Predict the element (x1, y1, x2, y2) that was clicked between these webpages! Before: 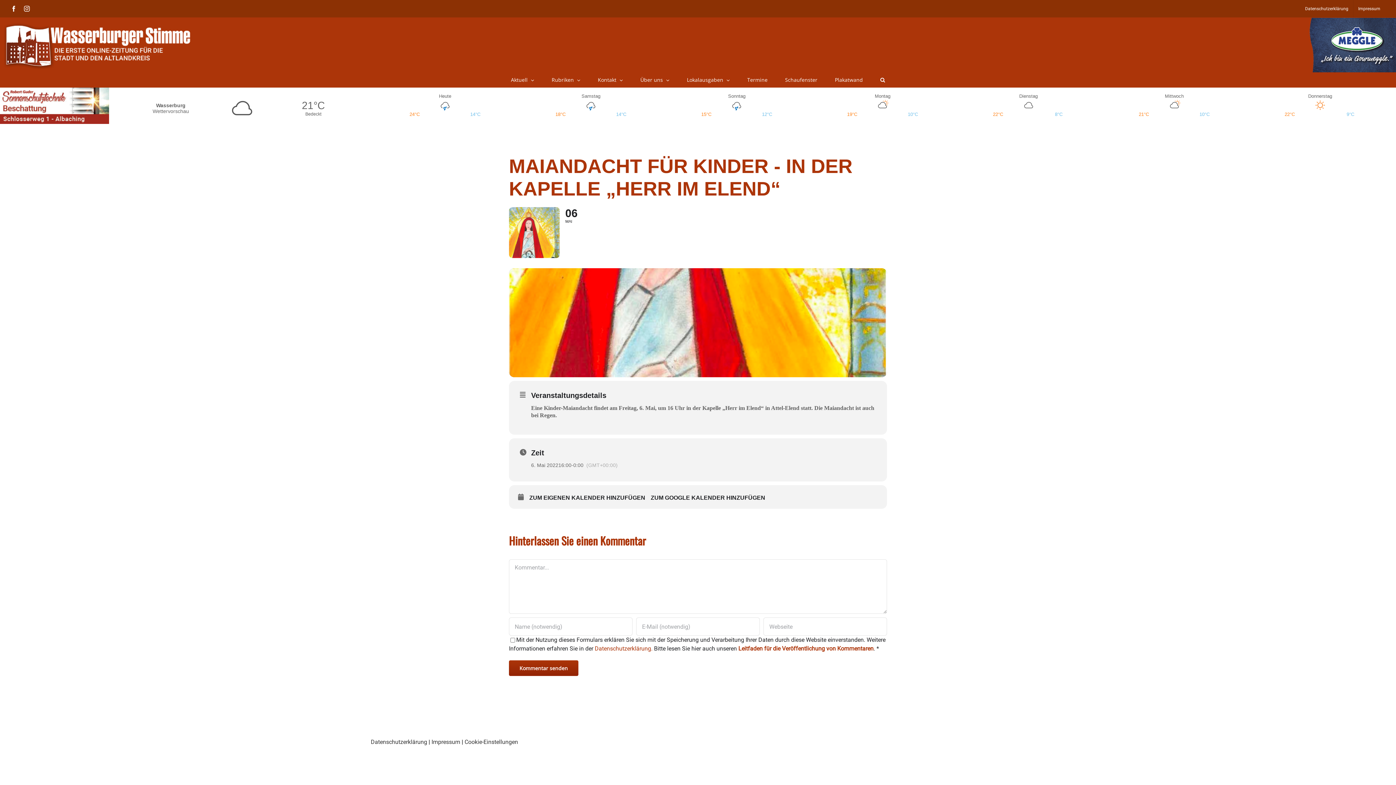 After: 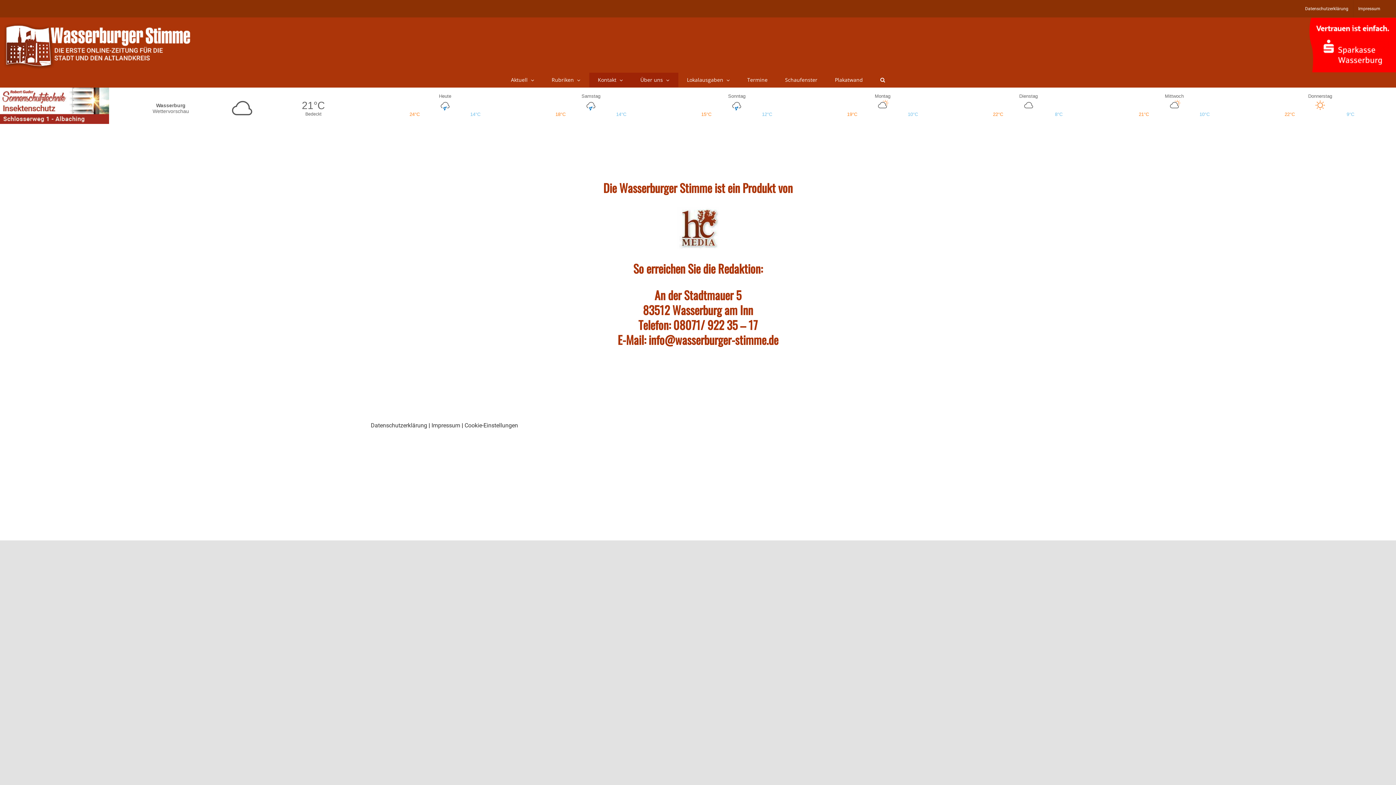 Action: label: Kontakt bbox: (589, 72, 631, 87)